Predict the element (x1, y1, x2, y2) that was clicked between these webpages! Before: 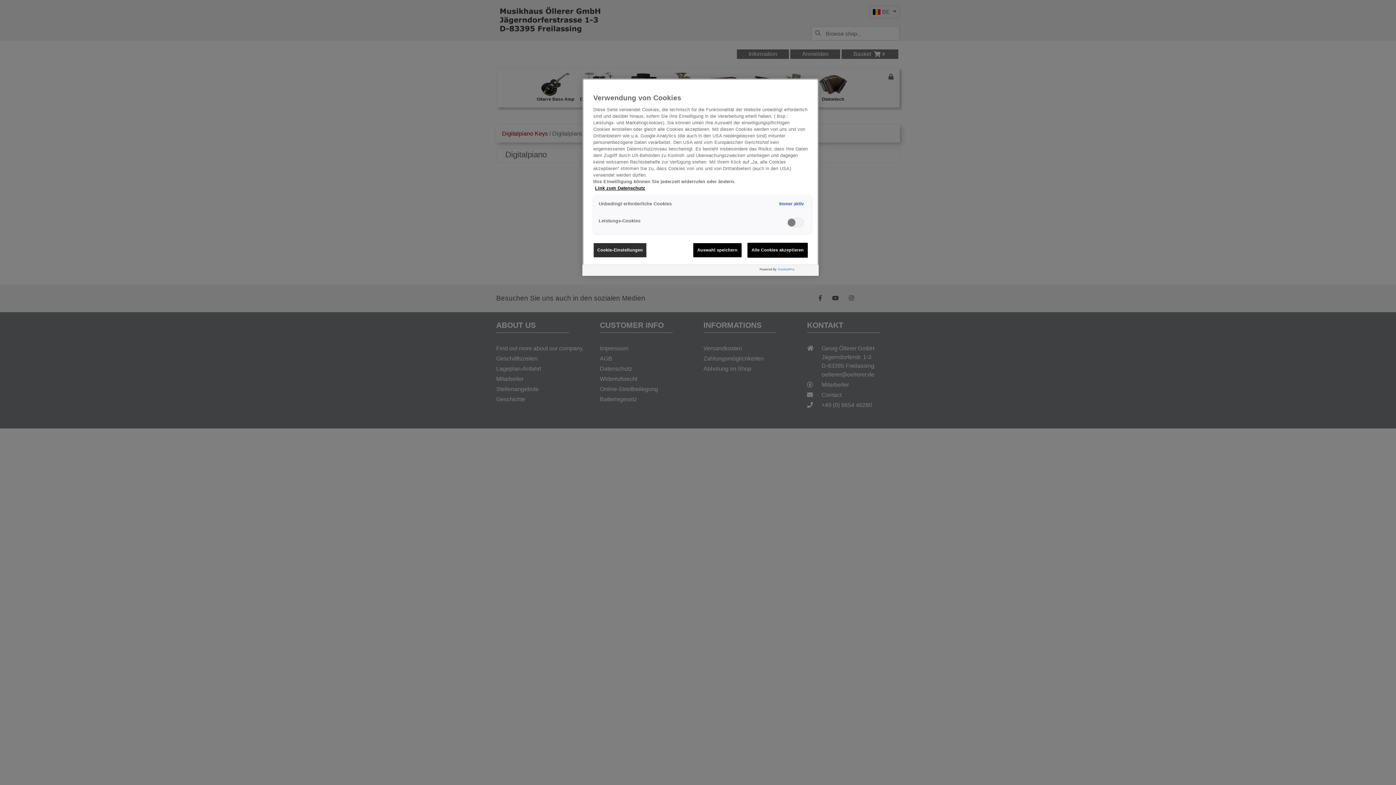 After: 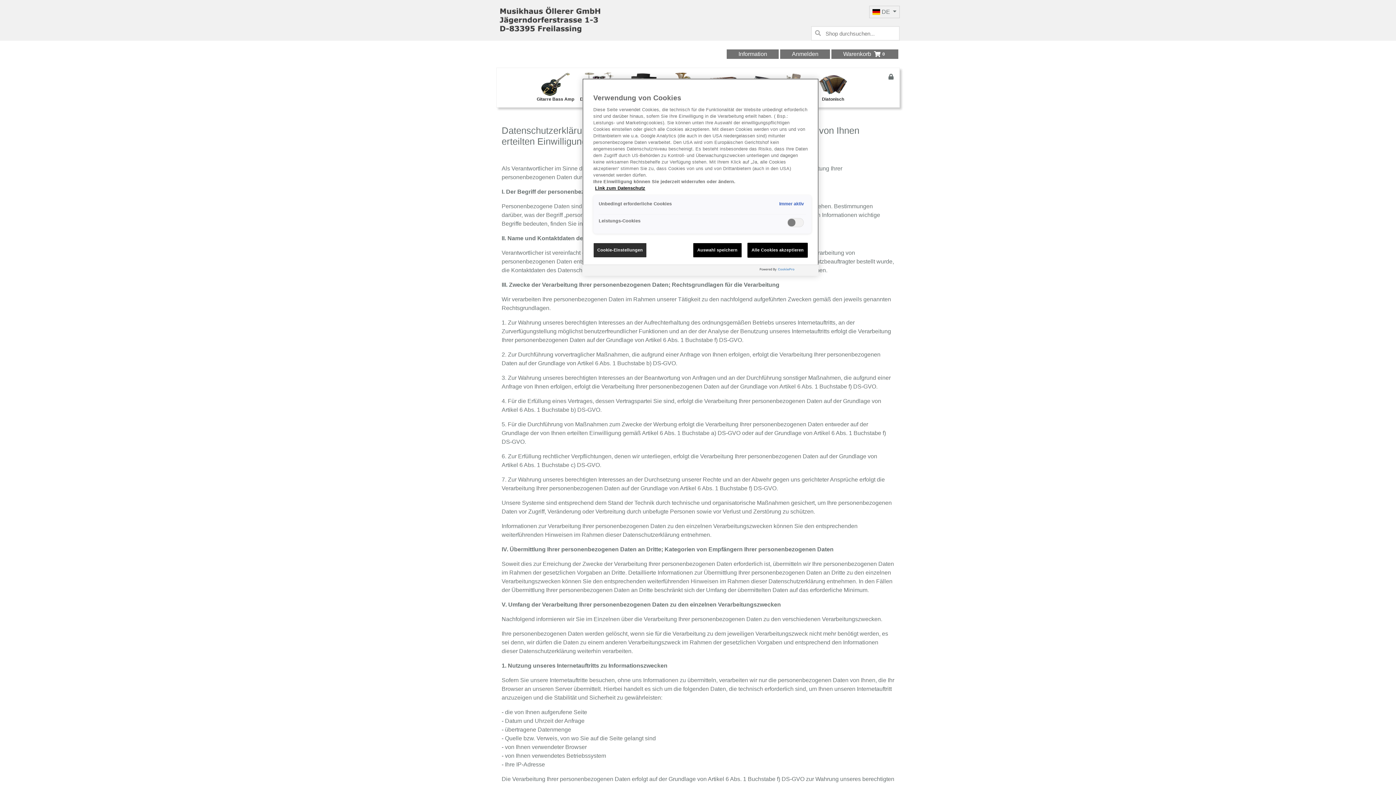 Action: label: Weitere Informationen zum Datenschutz bbox: (595, 185, 645, 190)